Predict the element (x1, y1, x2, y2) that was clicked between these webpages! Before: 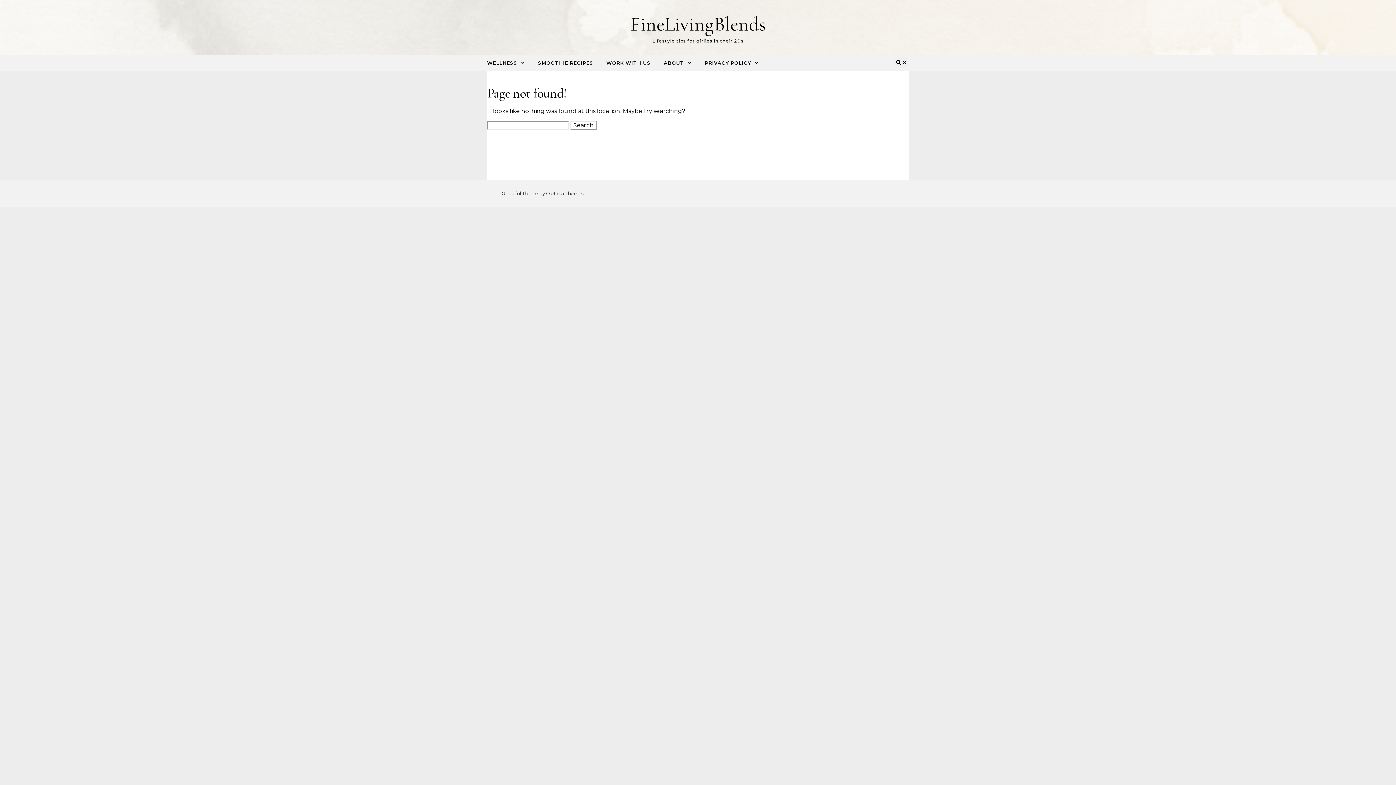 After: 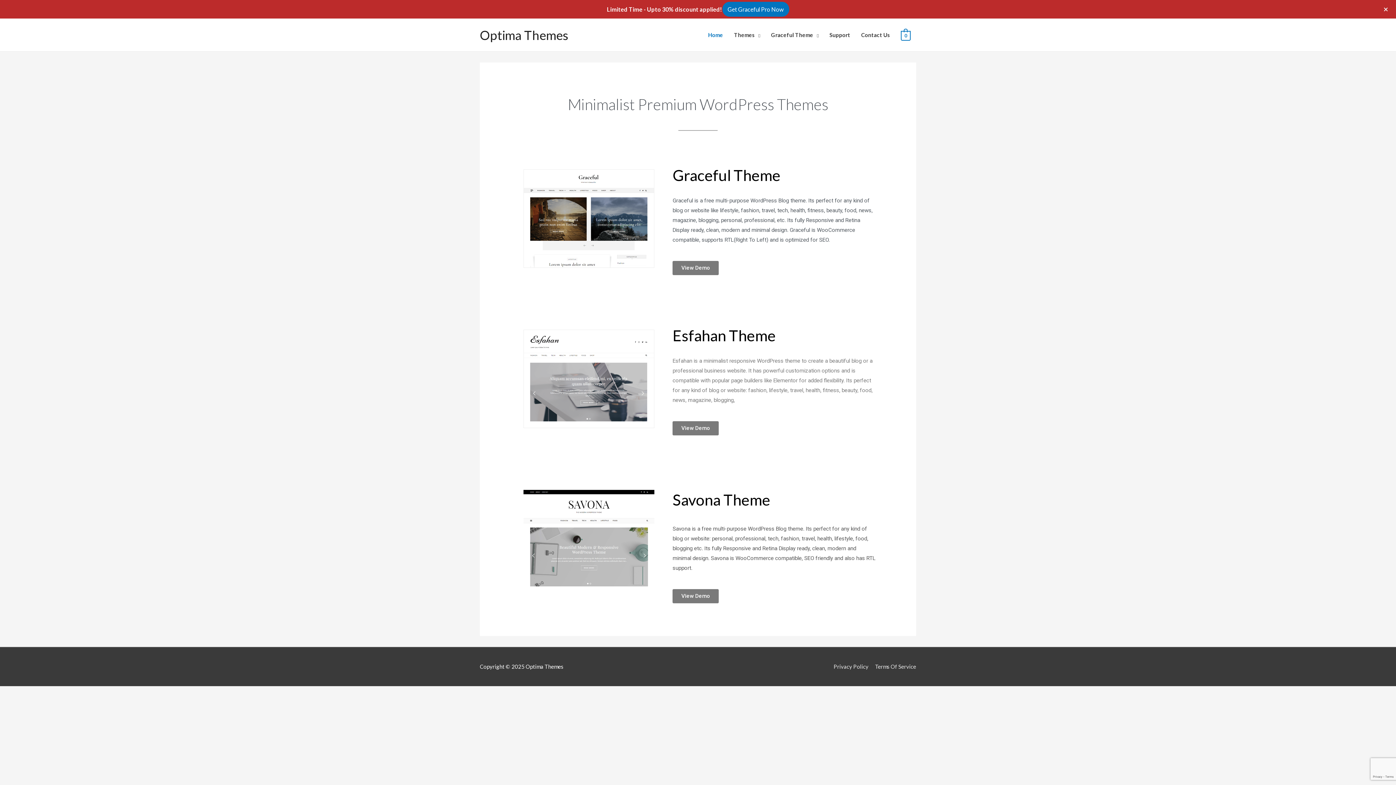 Action: bbox: (546, 190, 583, 196) label: Optima Themes